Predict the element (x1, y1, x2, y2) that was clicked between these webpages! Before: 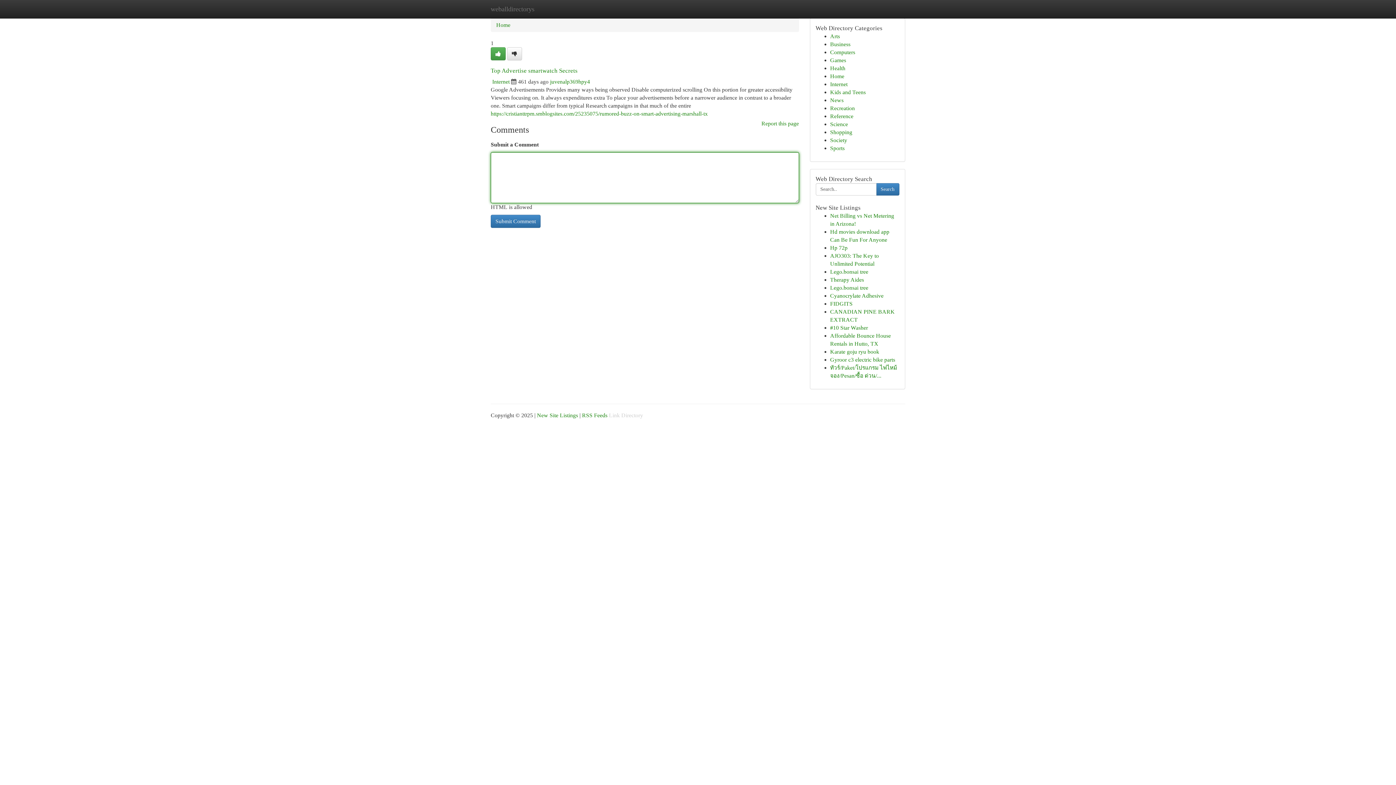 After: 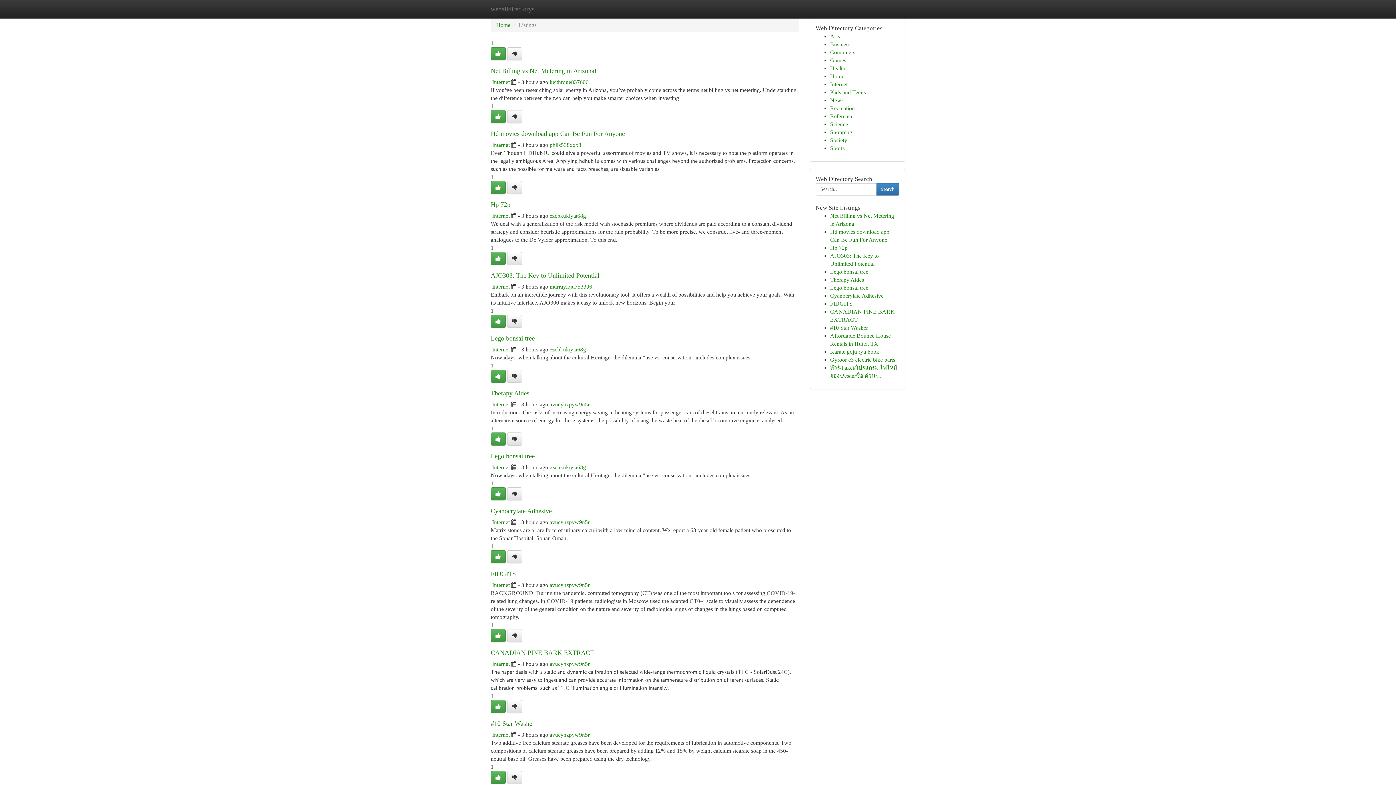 Action: bbox: (830, 73, 844, 79) label: Home